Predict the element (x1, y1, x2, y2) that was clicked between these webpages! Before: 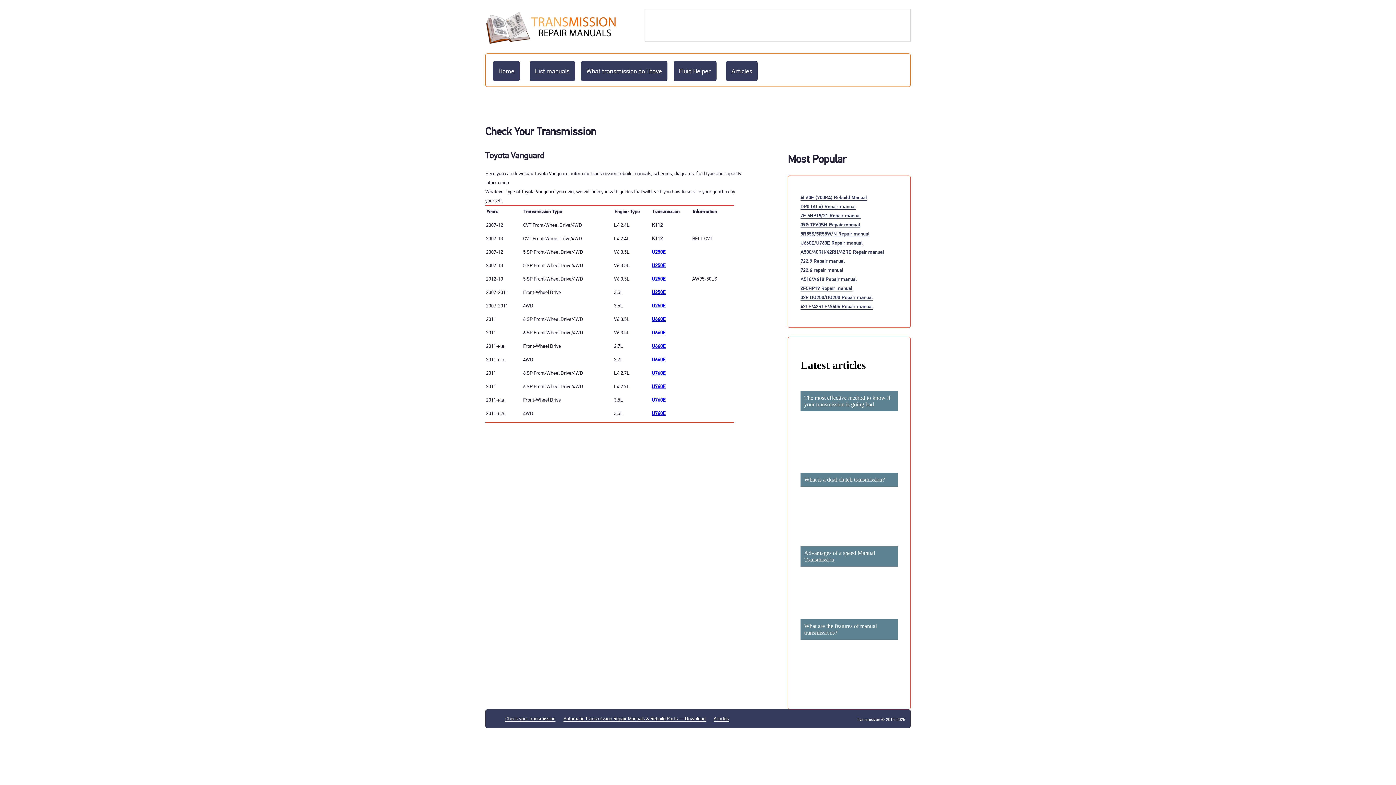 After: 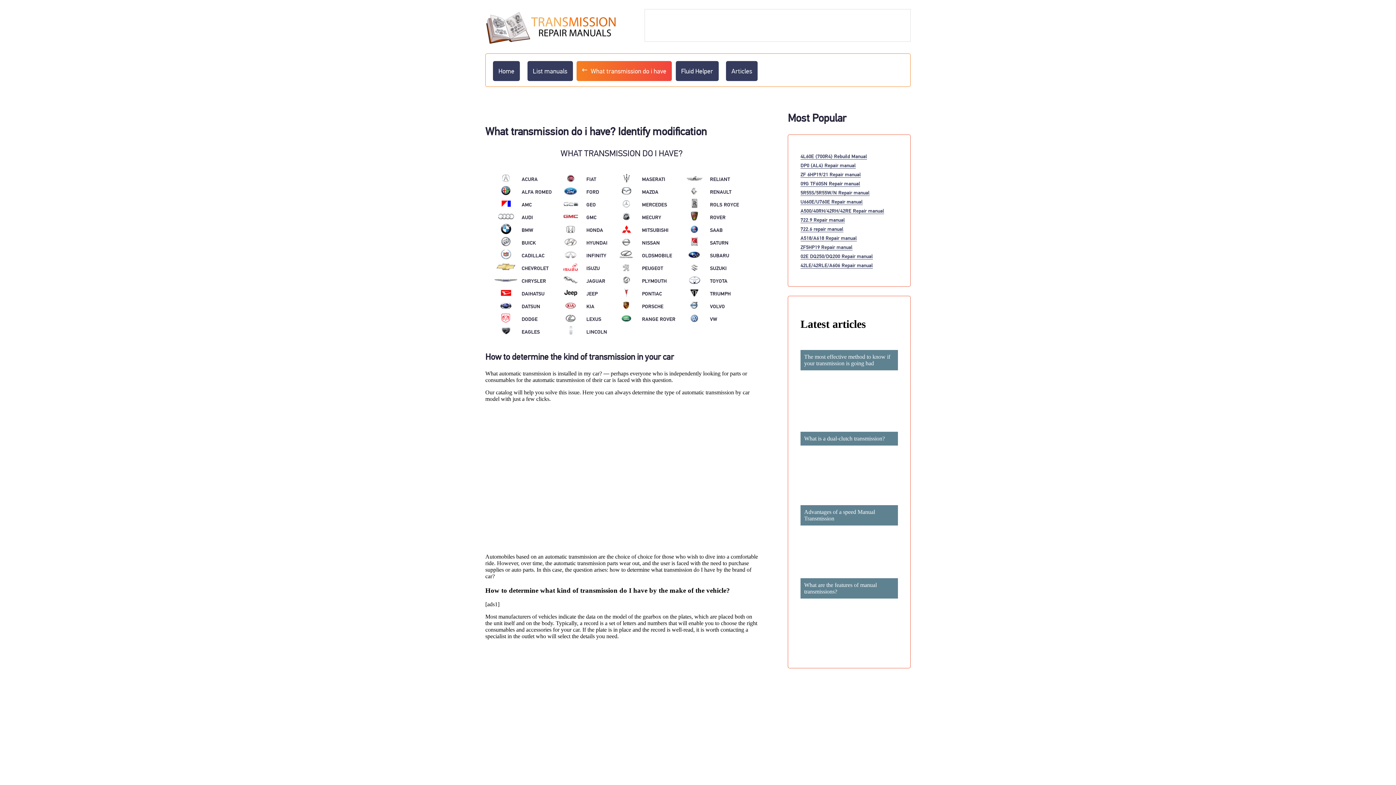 Action: bbox: (505, 716, 555, 722) label: Check your transmission